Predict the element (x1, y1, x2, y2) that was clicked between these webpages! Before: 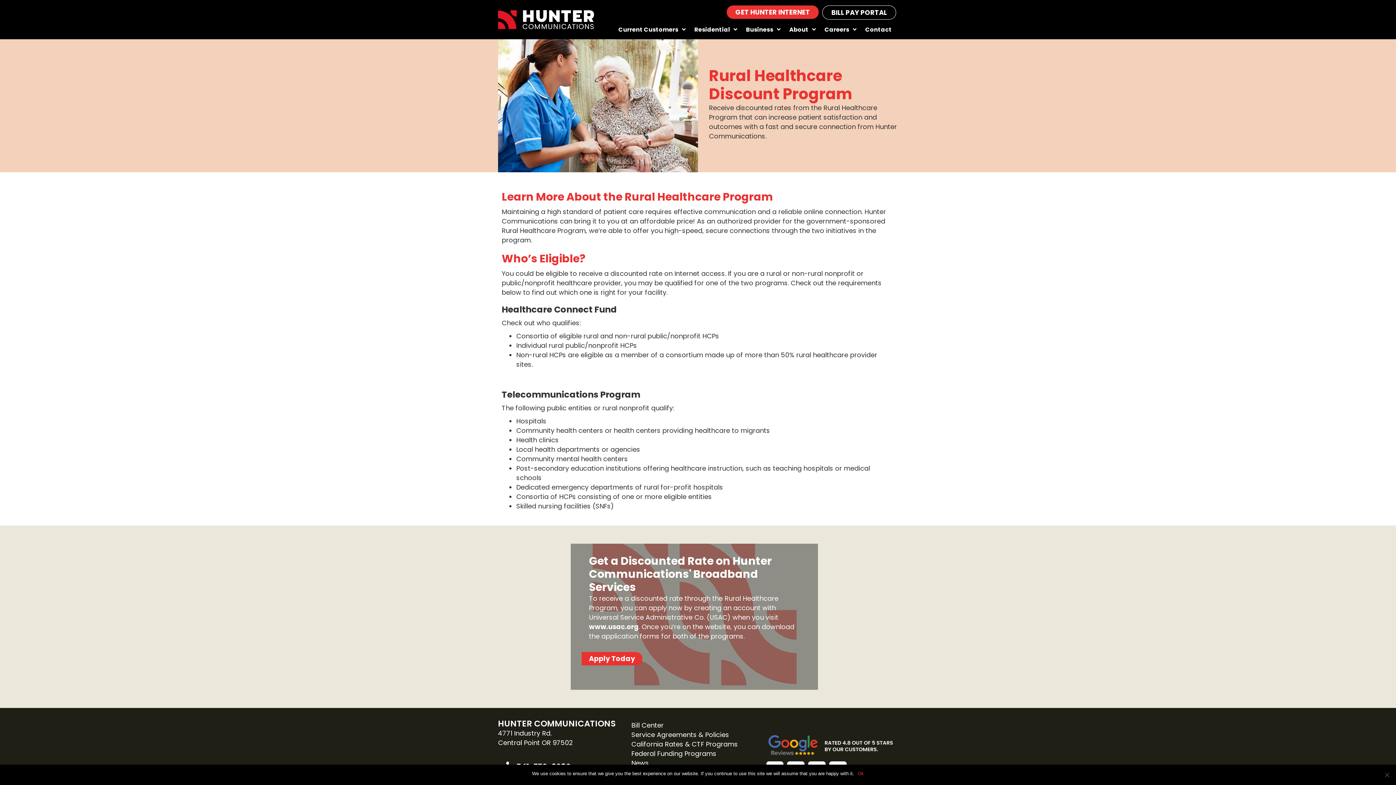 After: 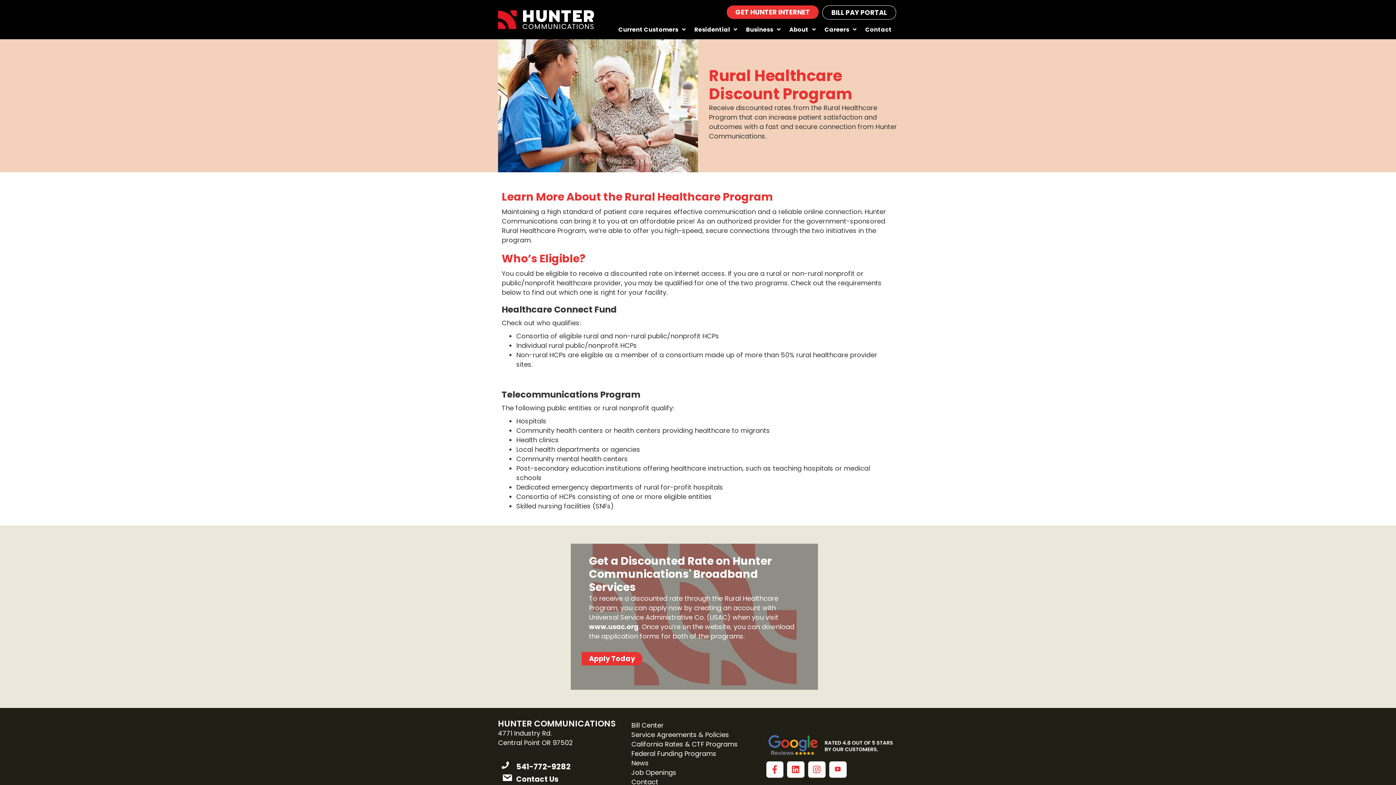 Action: bbox: (858, 770, 864, 777) label: Ok